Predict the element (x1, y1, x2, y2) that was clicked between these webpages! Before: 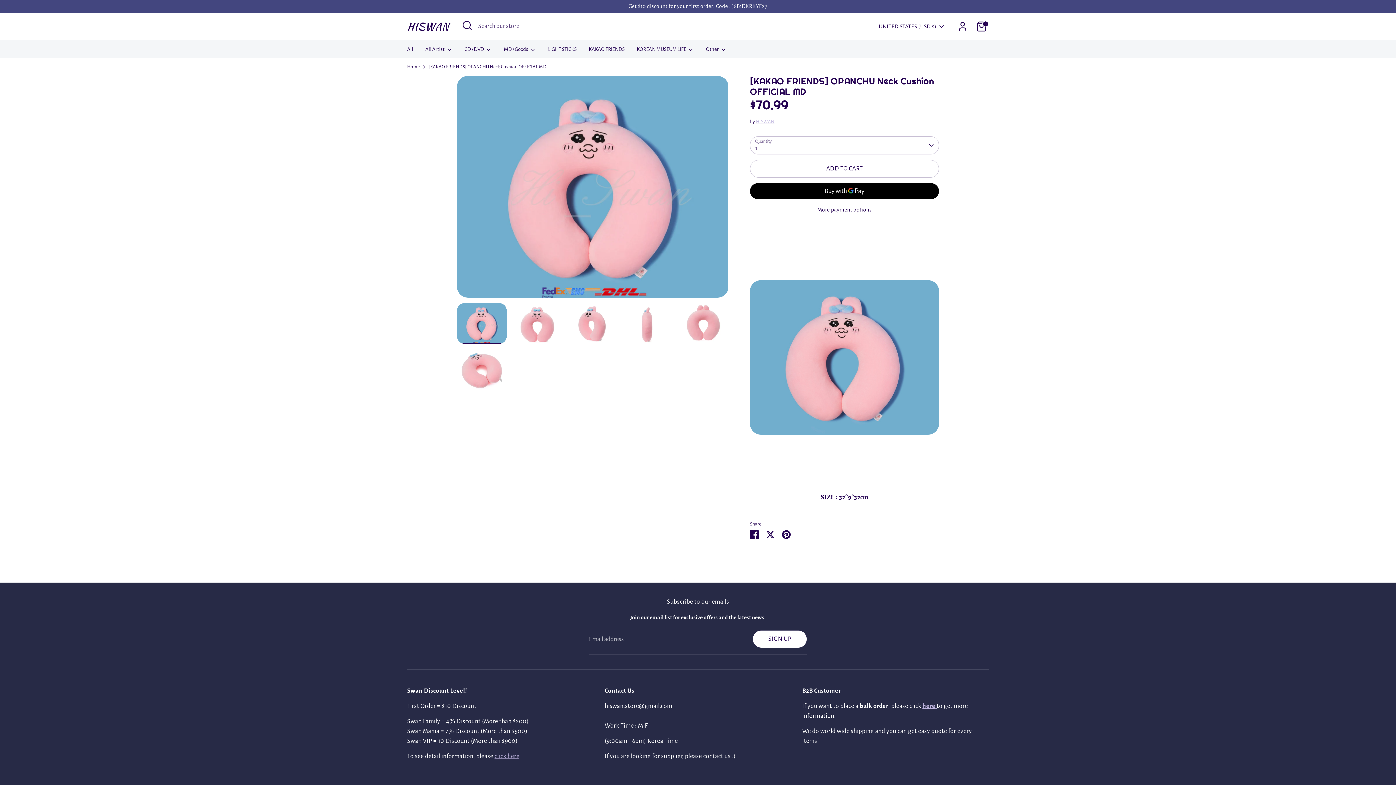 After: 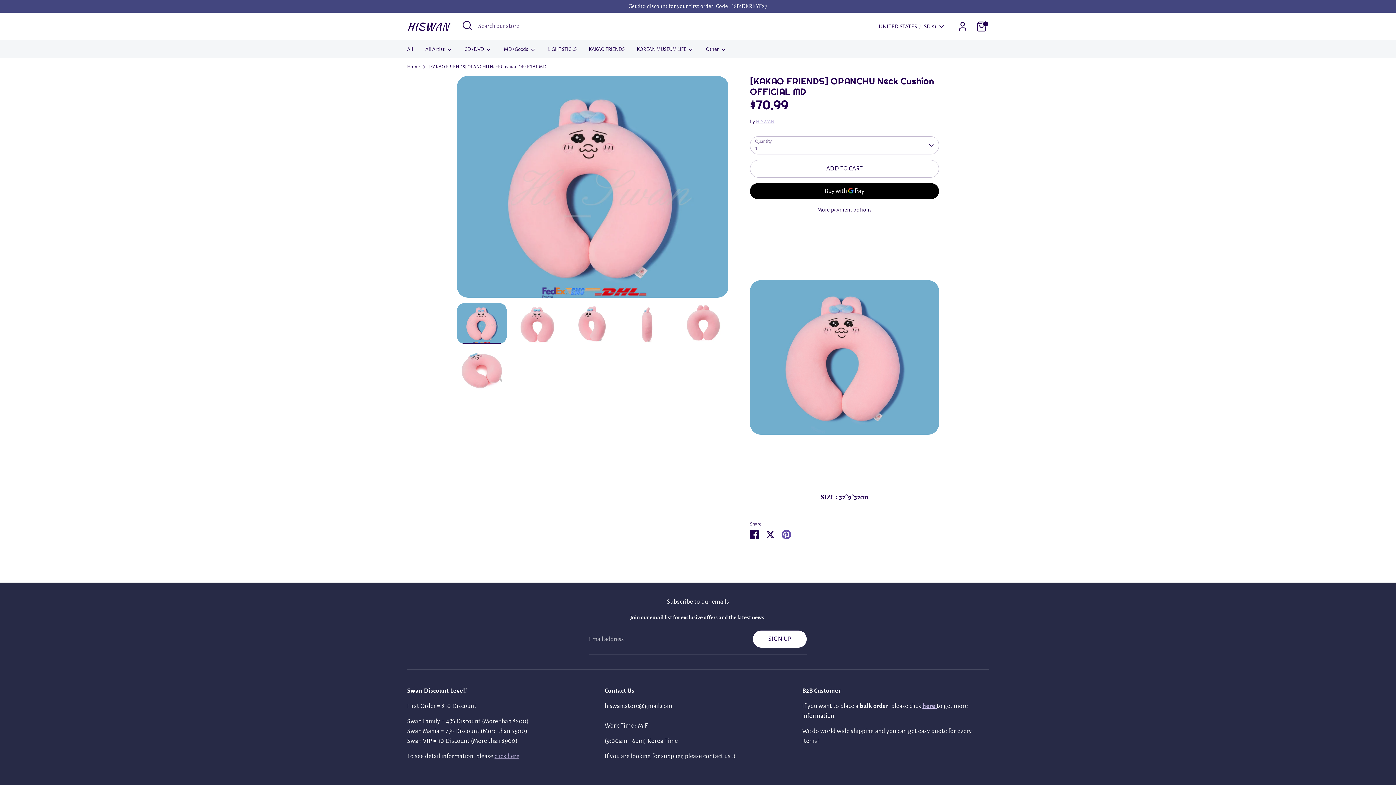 Action: bbox: (782, 530, 790, 536) label: Pin it